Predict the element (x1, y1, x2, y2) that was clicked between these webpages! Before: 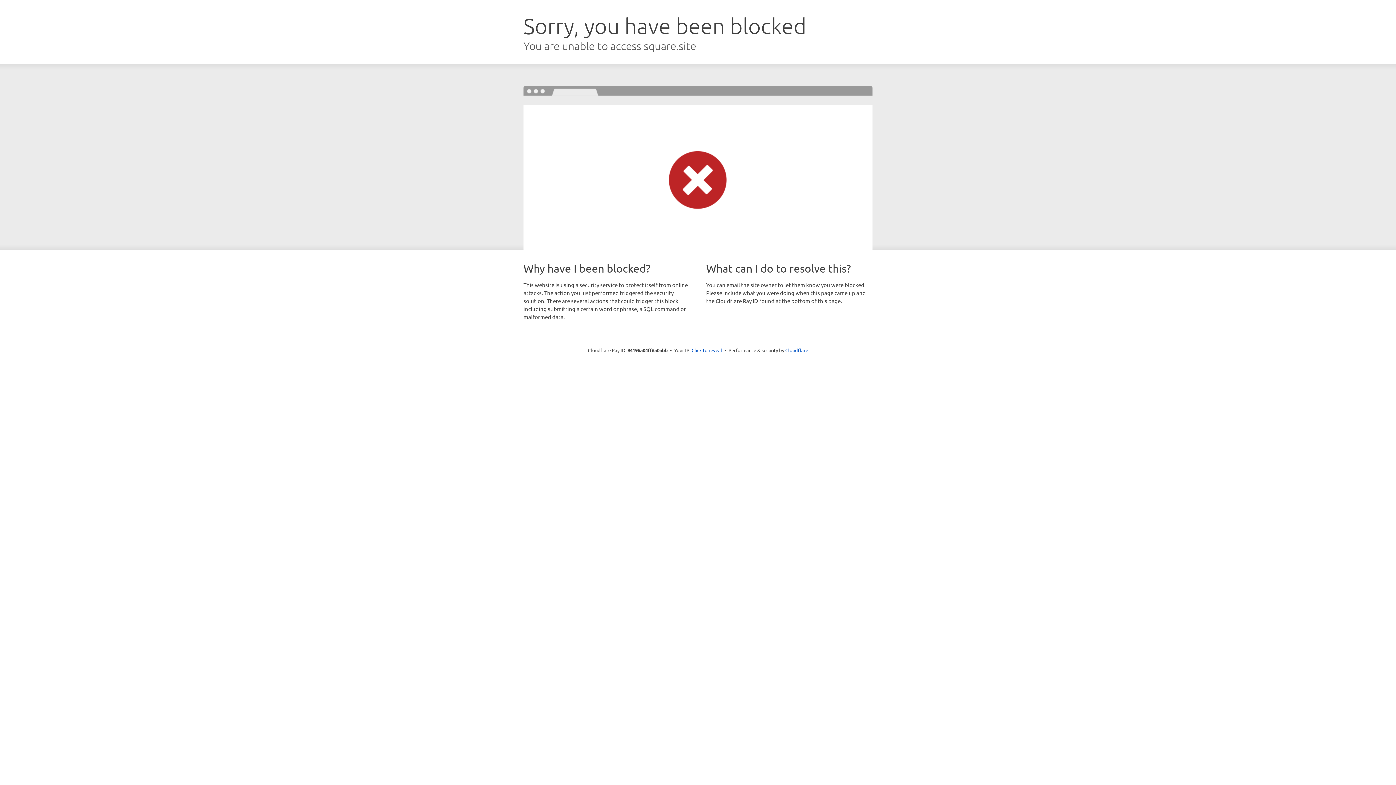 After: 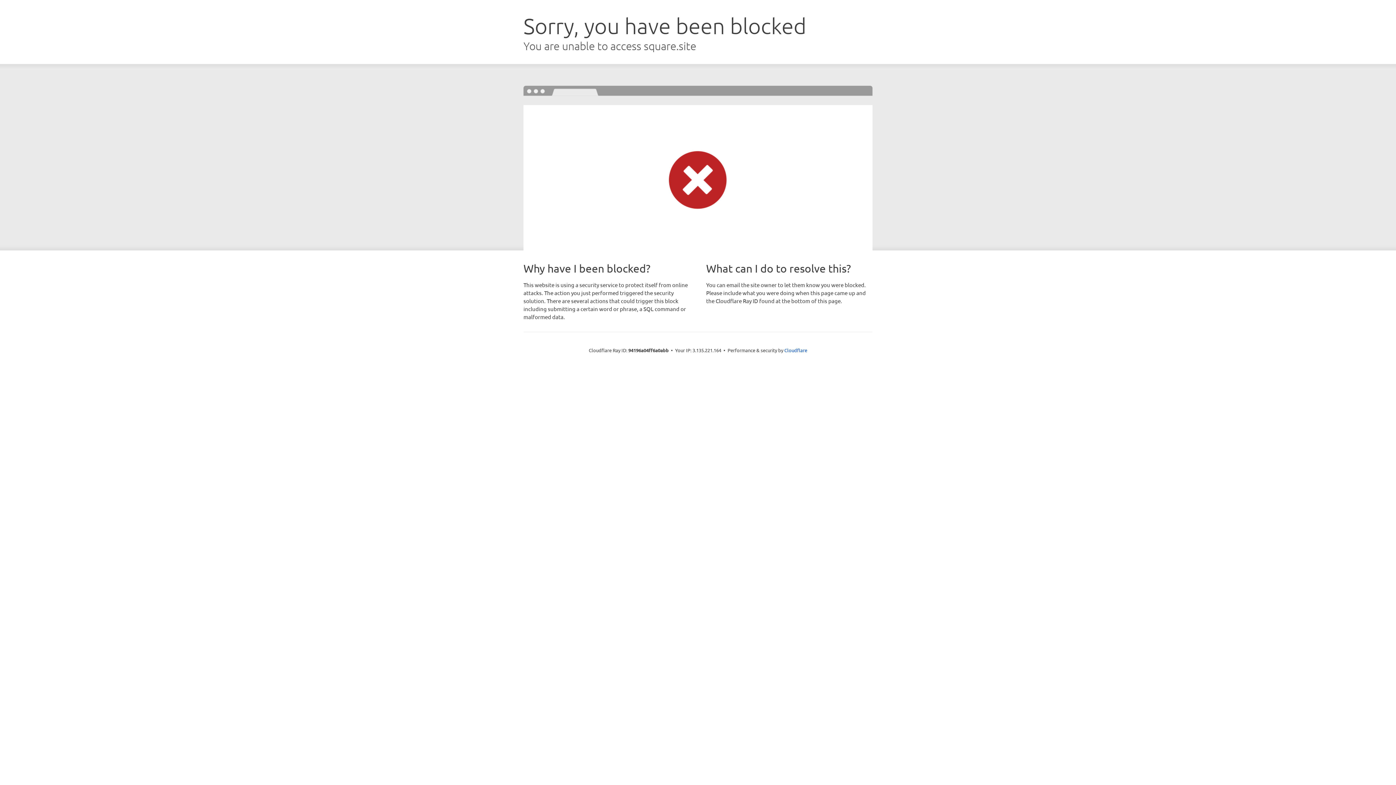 Action: label: Click to reveal bbox: (691, 346, 722, 353)